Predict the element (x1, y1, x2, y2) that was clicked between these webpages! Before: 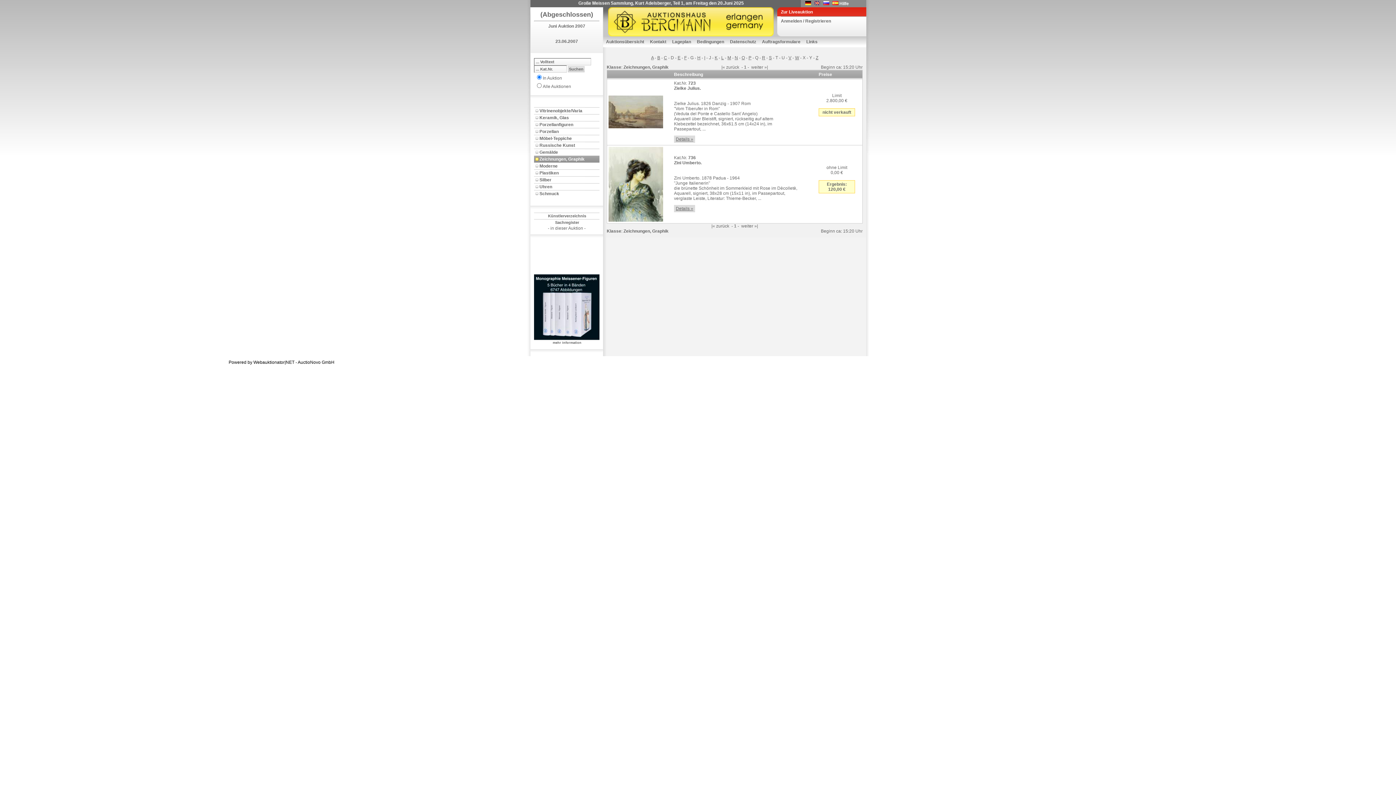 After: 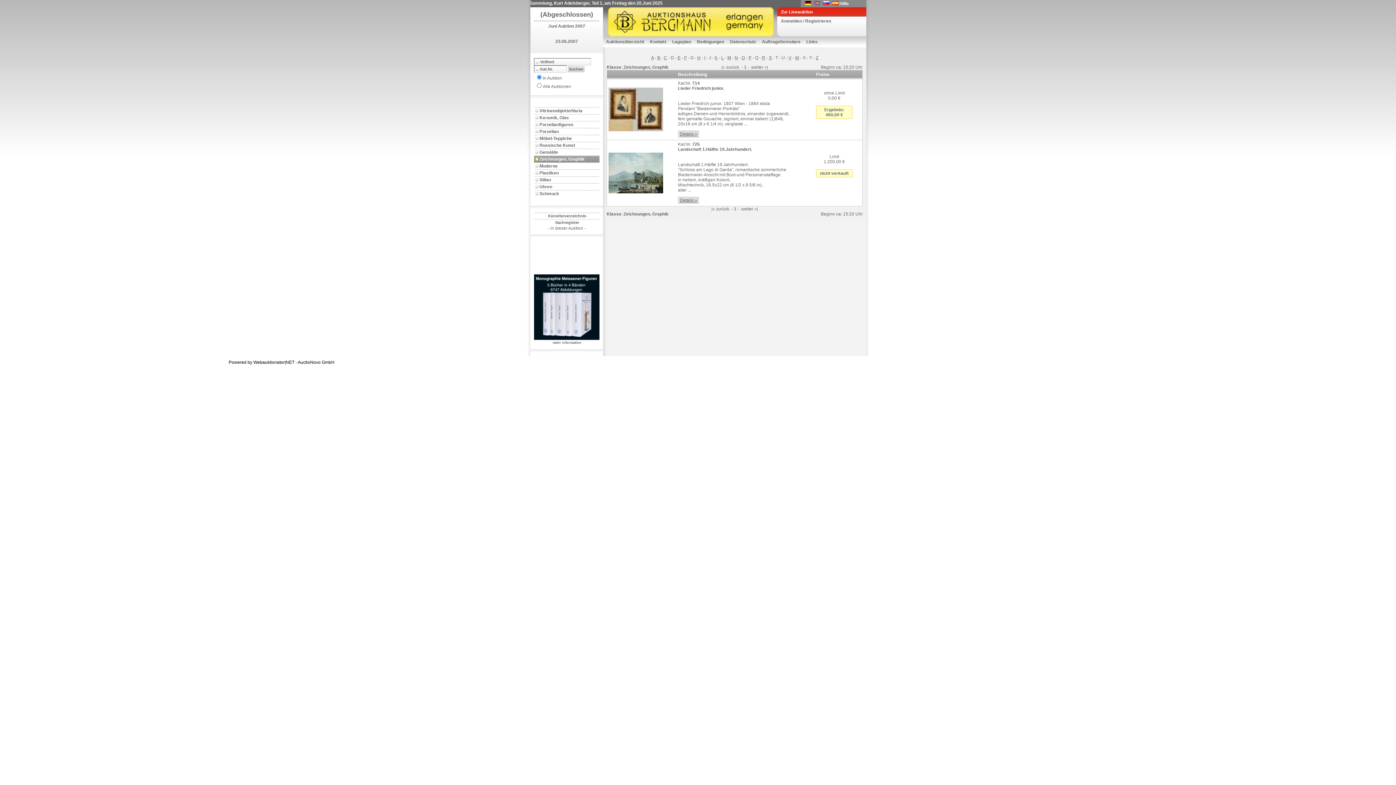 Action: label: L bbox: (721, 55, 724, 60)